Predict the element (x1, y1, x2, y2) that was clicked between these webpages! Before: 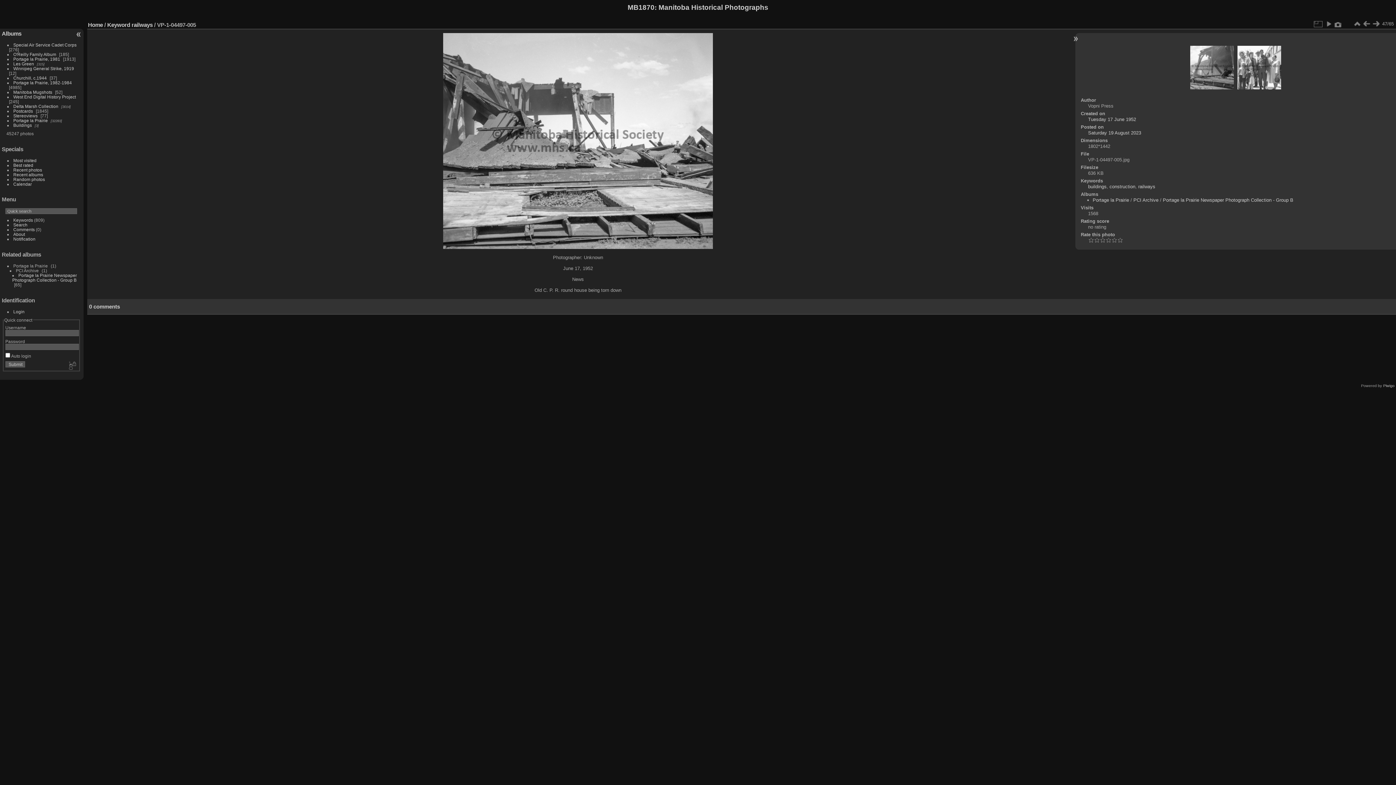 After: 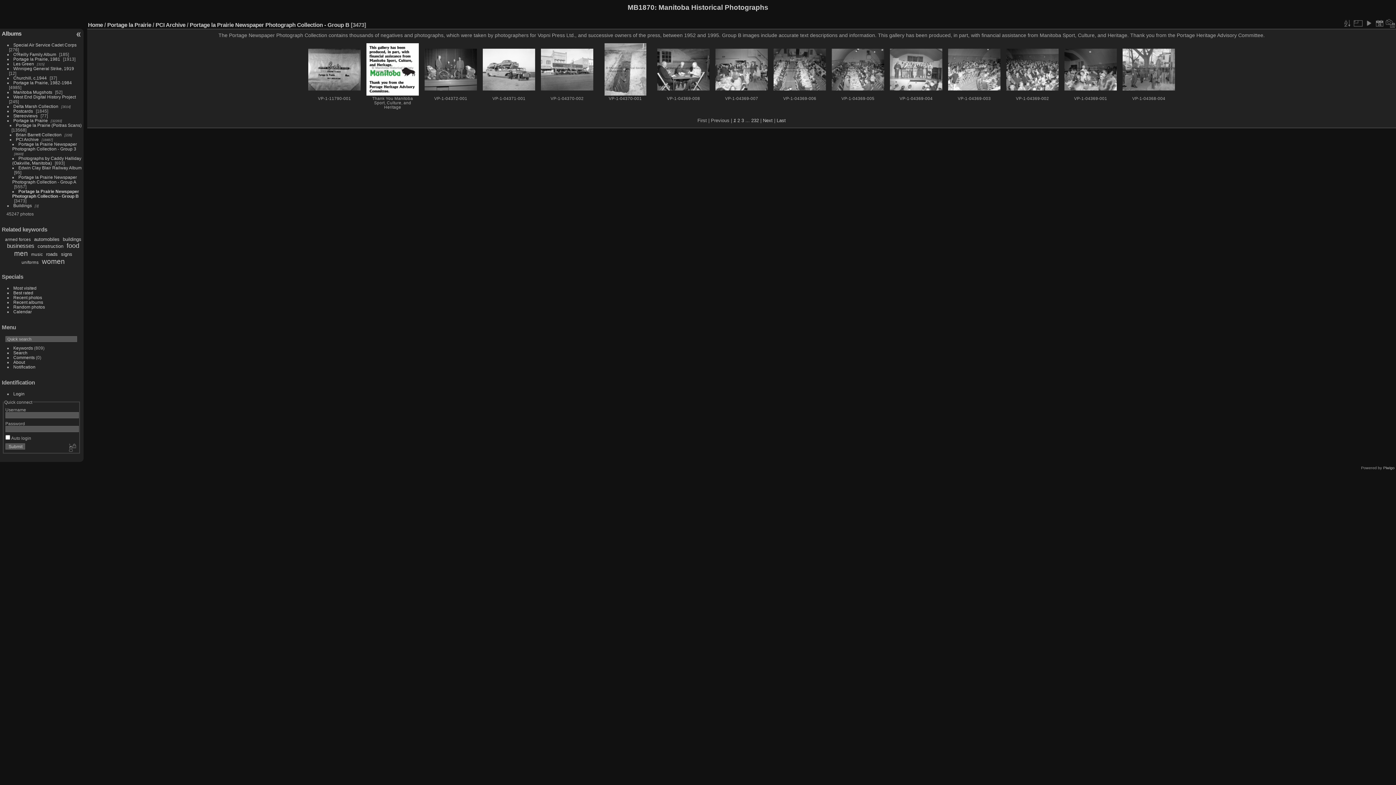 Action: bbox: (1163, 197, 1293, 202) label: Portage la Prairie Newspaper Photograph Collection - Group B